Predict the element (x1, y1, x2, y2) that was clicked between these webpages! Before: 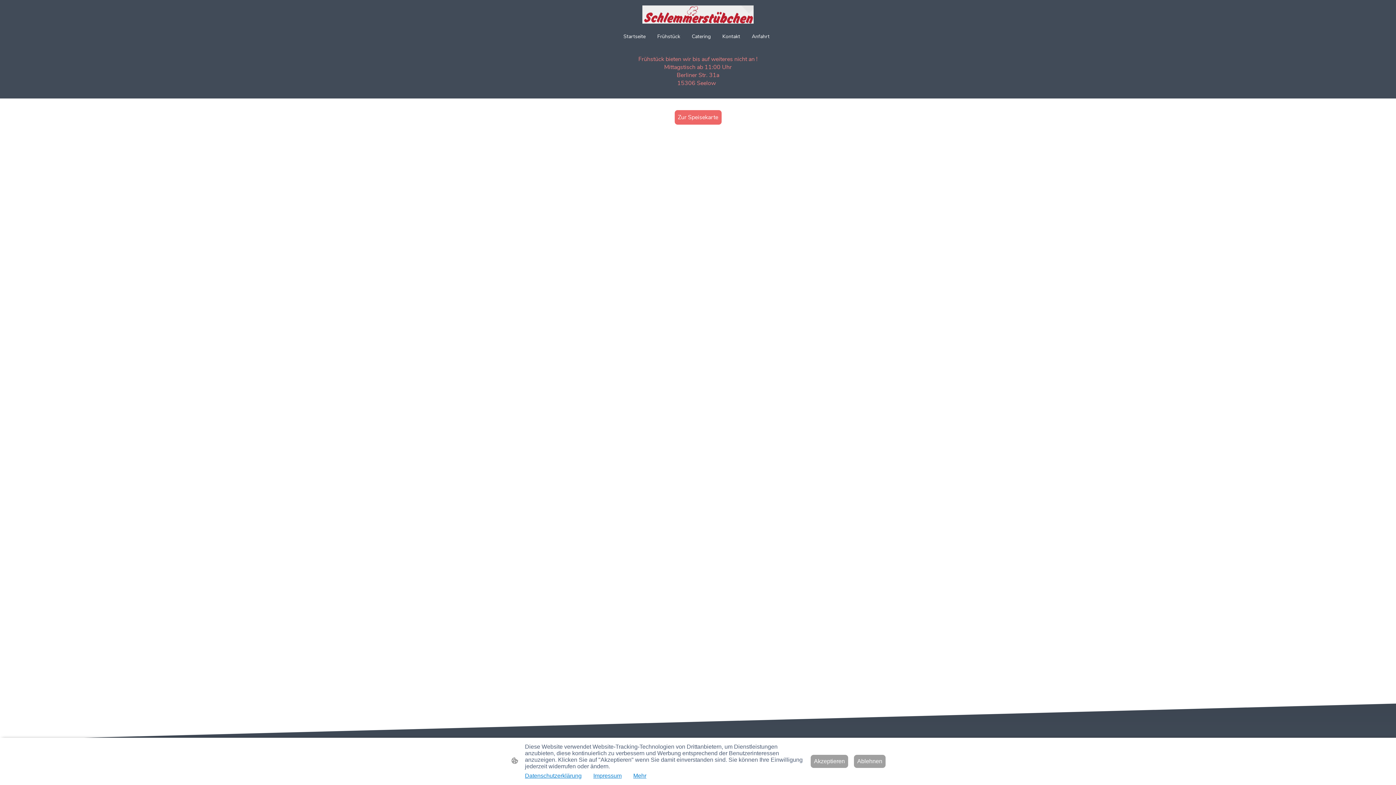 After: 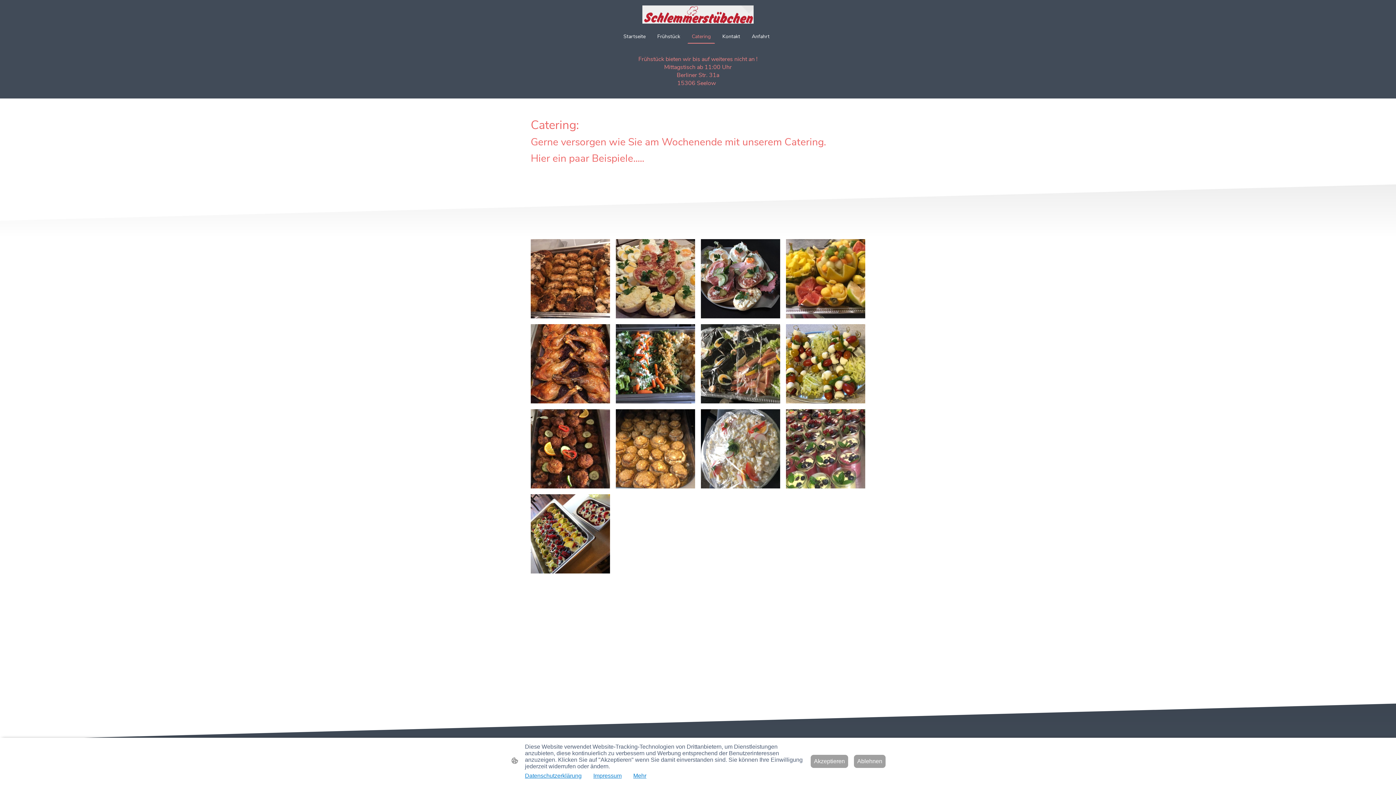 Action: label: Catering bbox: (688, 30, 714, 42)